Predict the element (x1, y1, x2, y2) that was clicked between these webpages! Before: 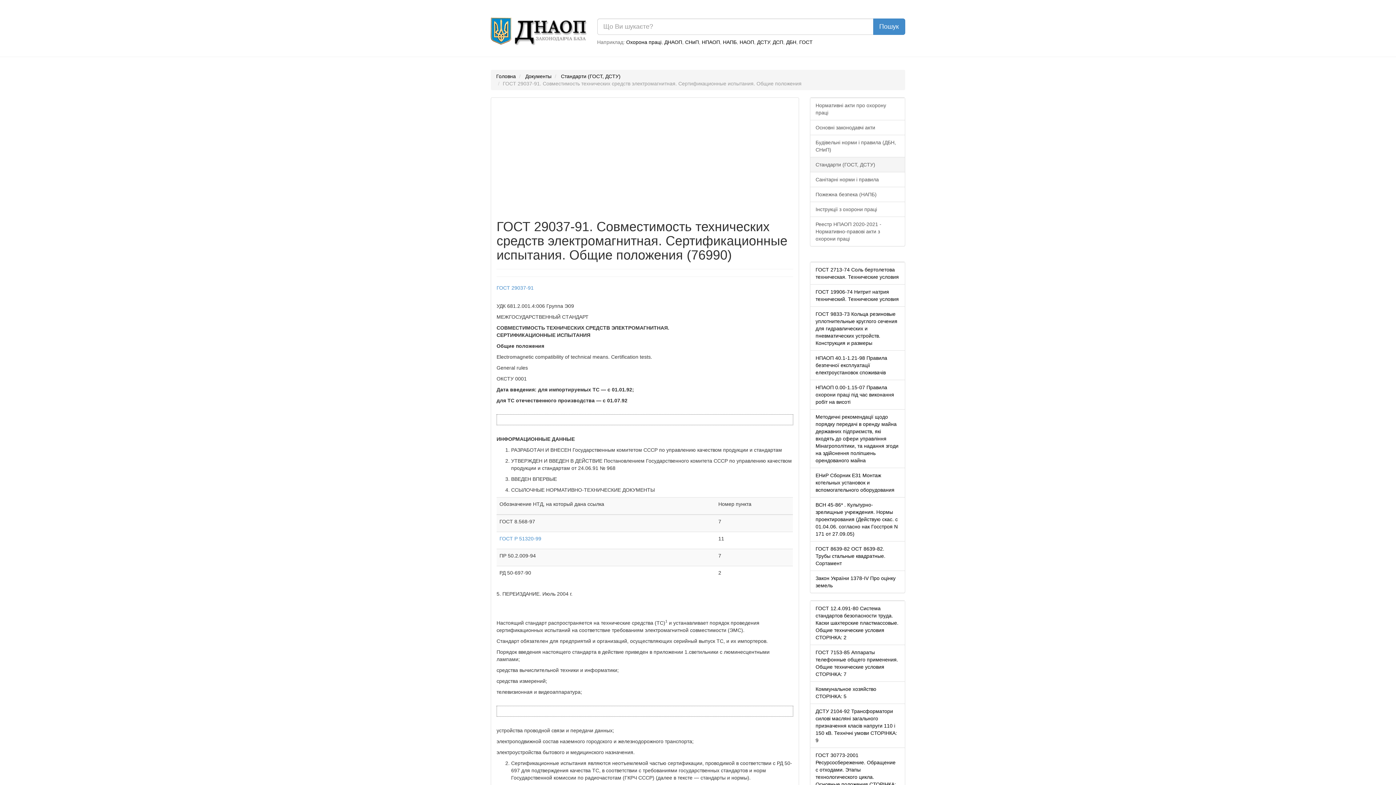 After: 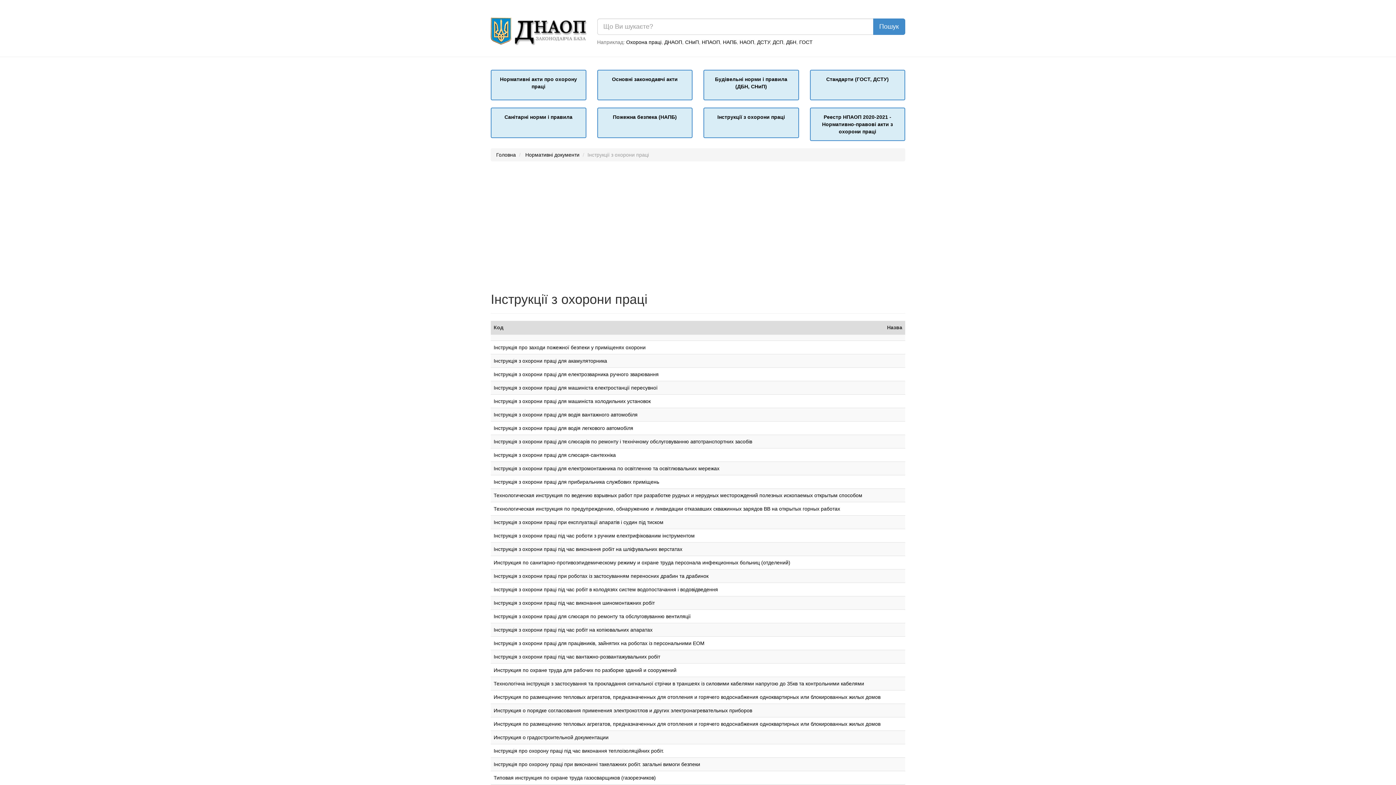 Action: bbox: (810, 201, 905, 216) label: Інструкції з охорони праці